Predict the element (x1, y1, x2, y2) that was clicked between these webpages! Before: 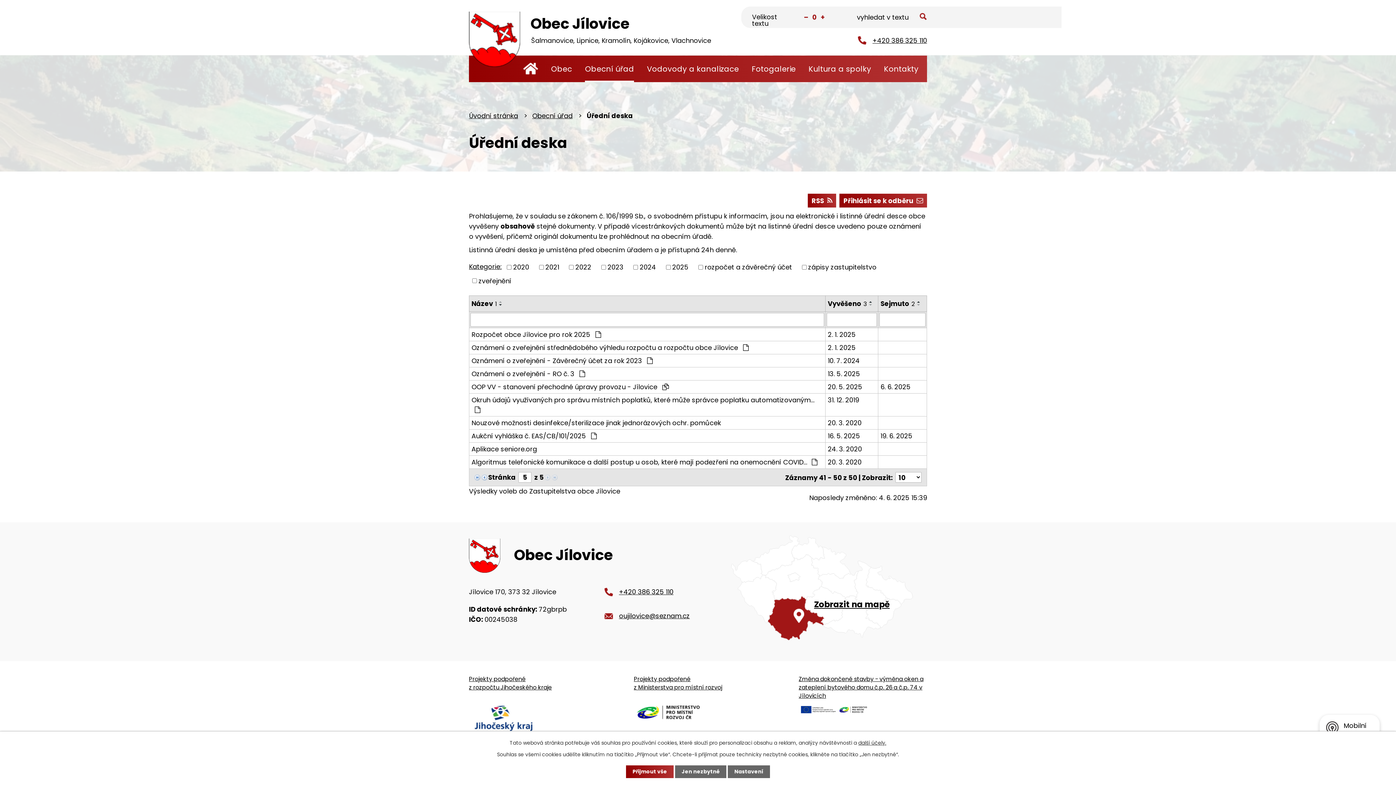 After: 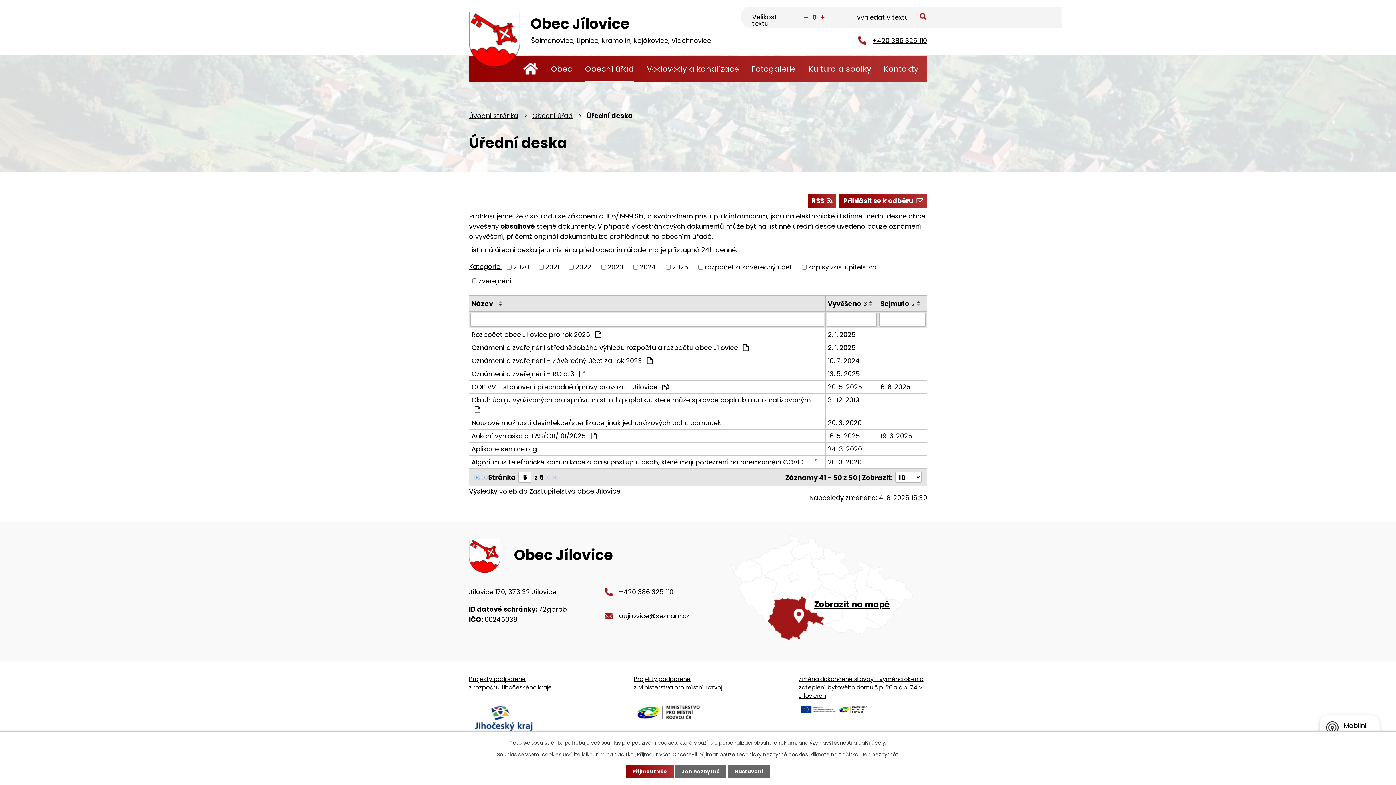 Action: bbox: (604, 587, 673, 597) label: +420 386 325 110